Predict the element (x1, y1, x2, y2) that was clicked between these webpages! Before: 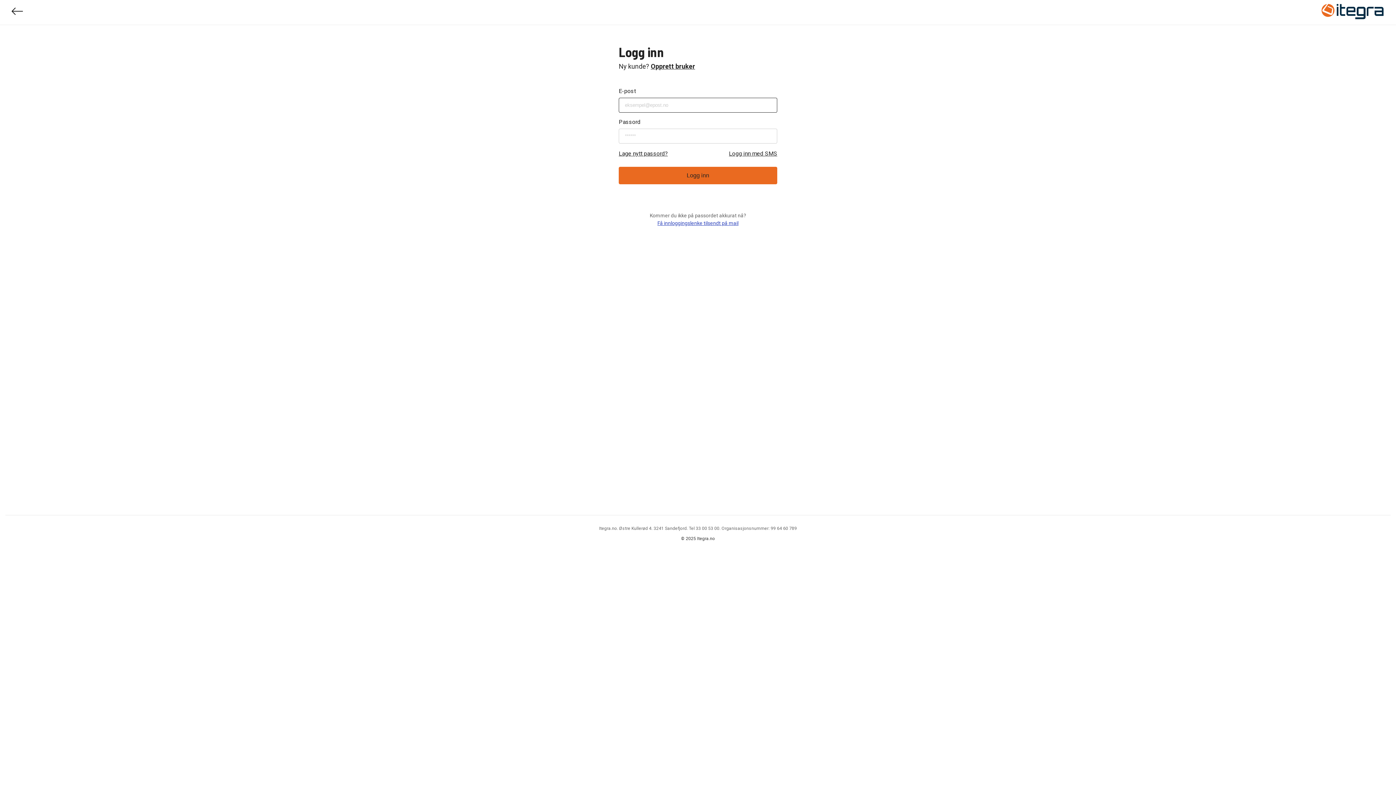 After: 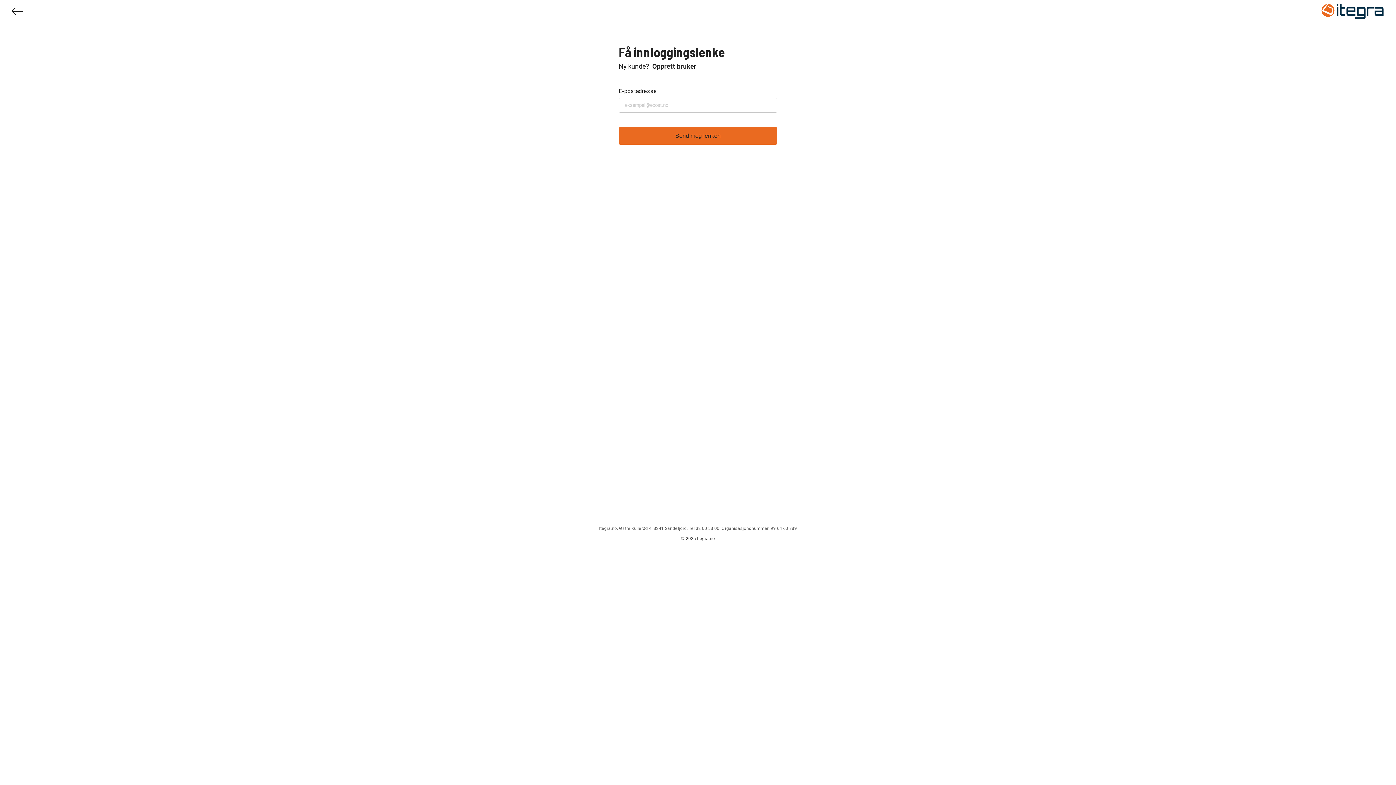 Action: label: Få innloggingslenke tilsendt på mail bbox: (657, 219, 738, 227)